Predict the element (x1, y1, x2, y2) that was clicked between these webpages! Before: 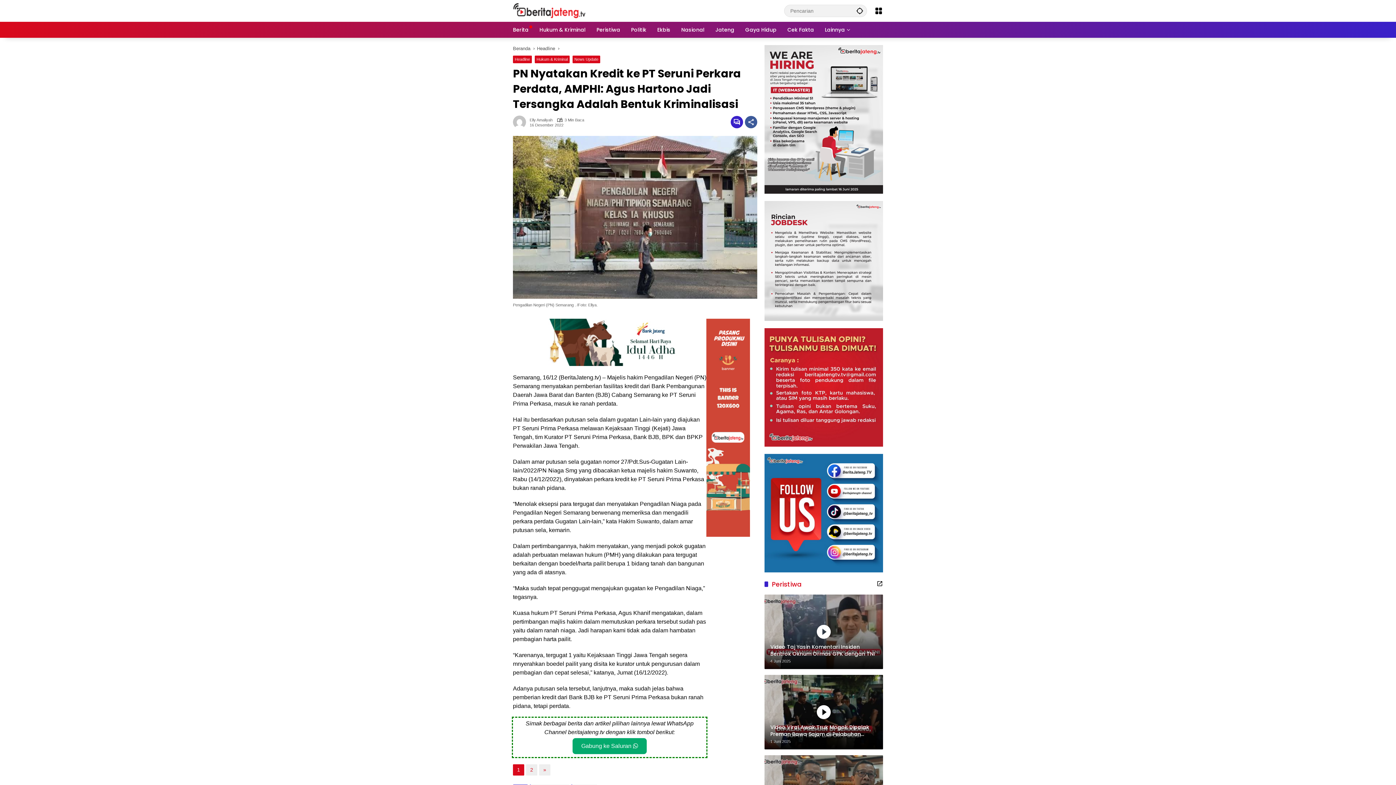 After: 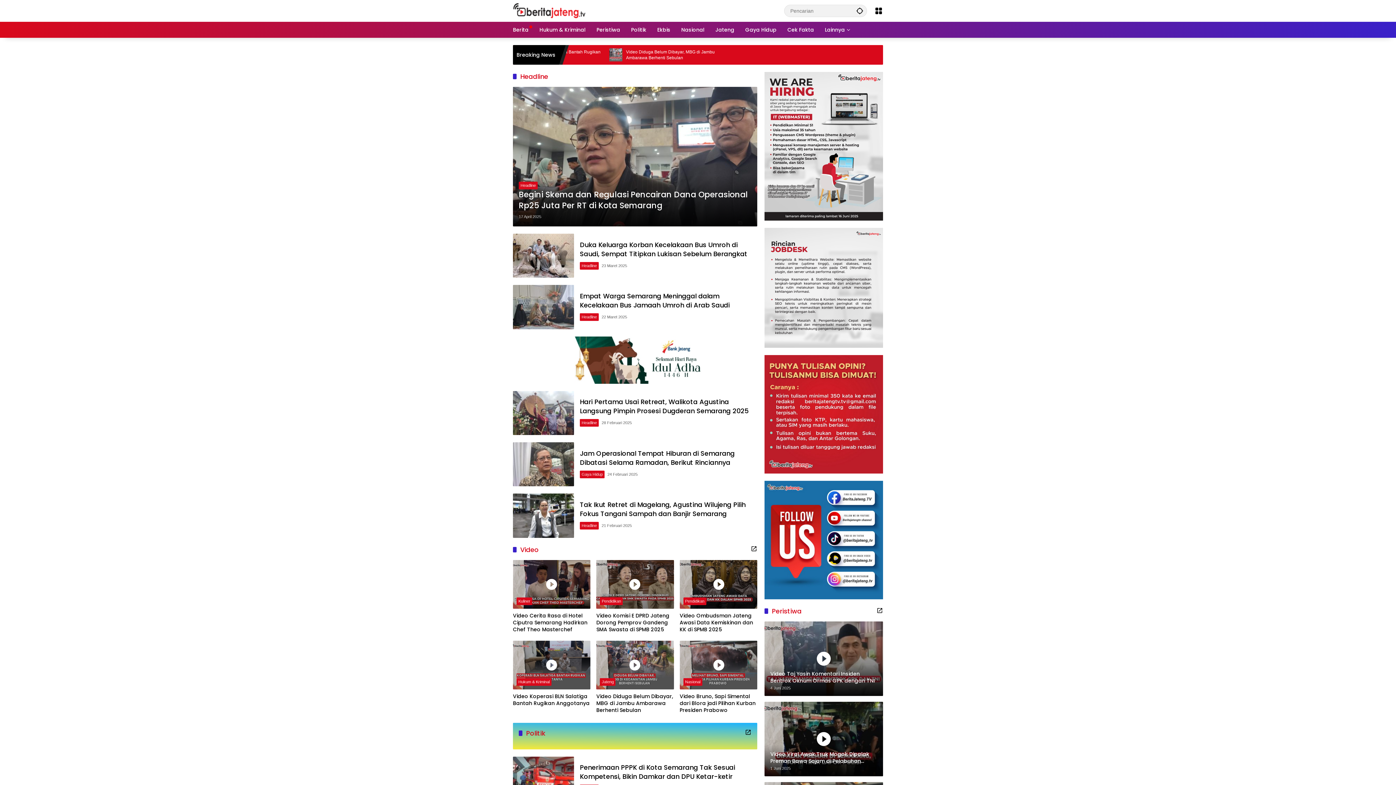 Action: label: Headline bbox: (513, 55, 532, 63)